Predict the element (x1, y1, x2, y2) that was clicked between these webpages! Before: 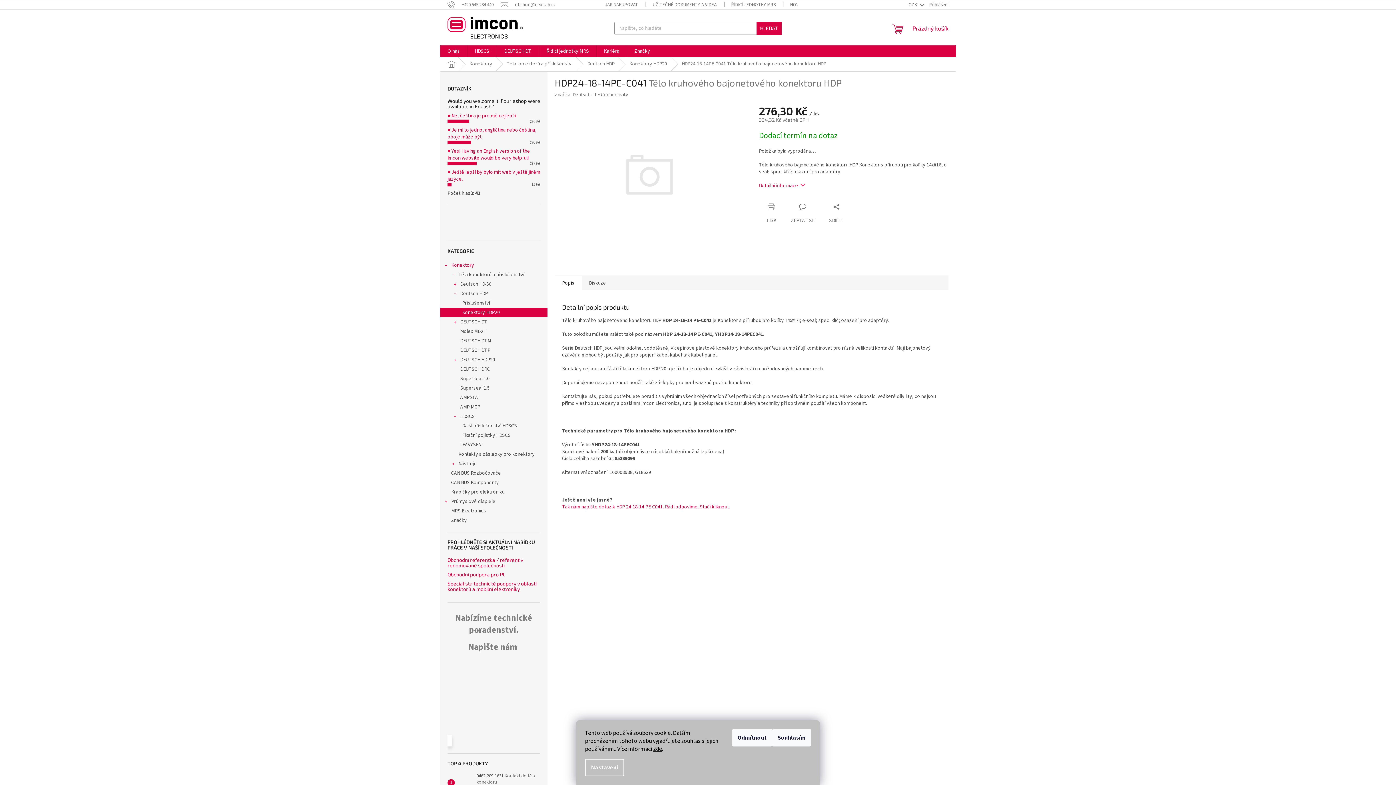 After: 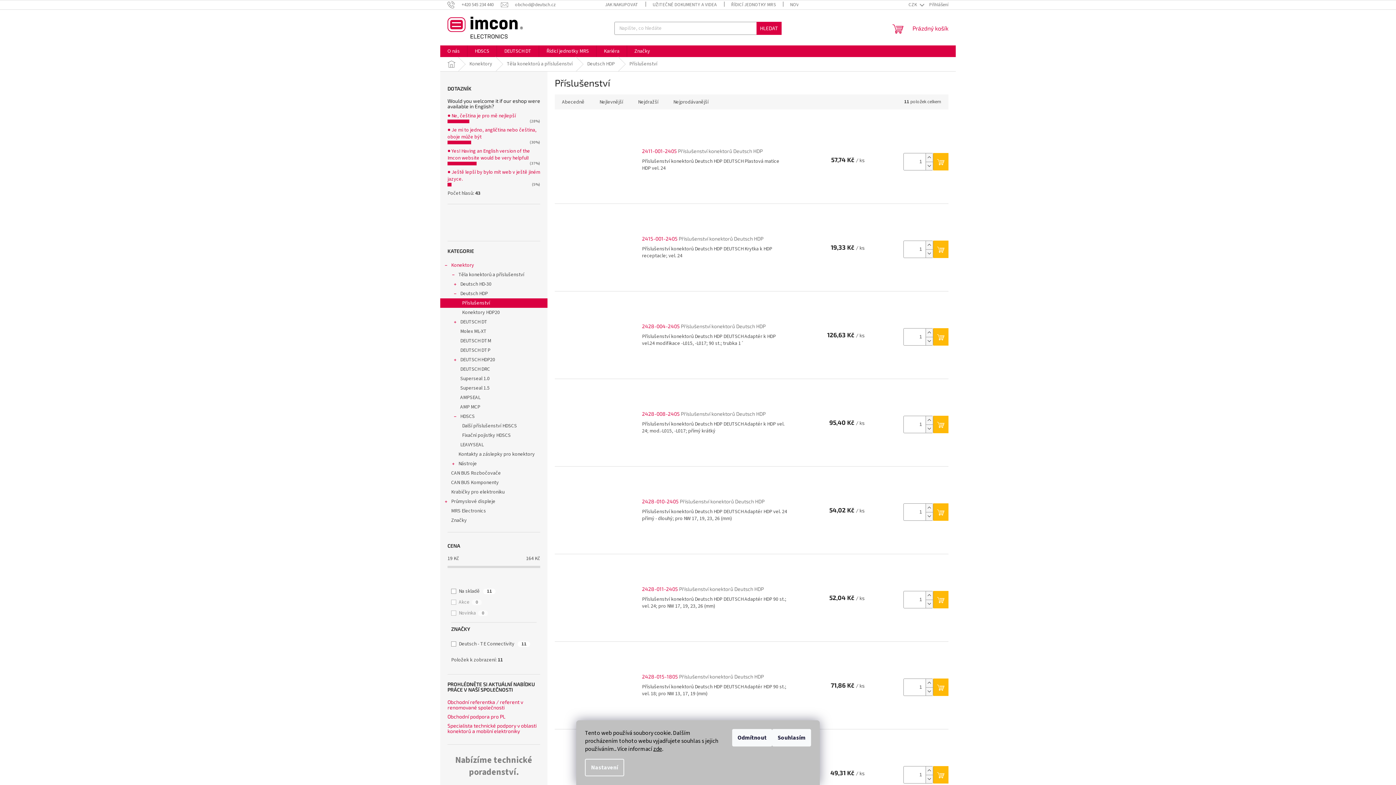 Action: label: Příslušenství bbox: (440, 298, 547, 308)